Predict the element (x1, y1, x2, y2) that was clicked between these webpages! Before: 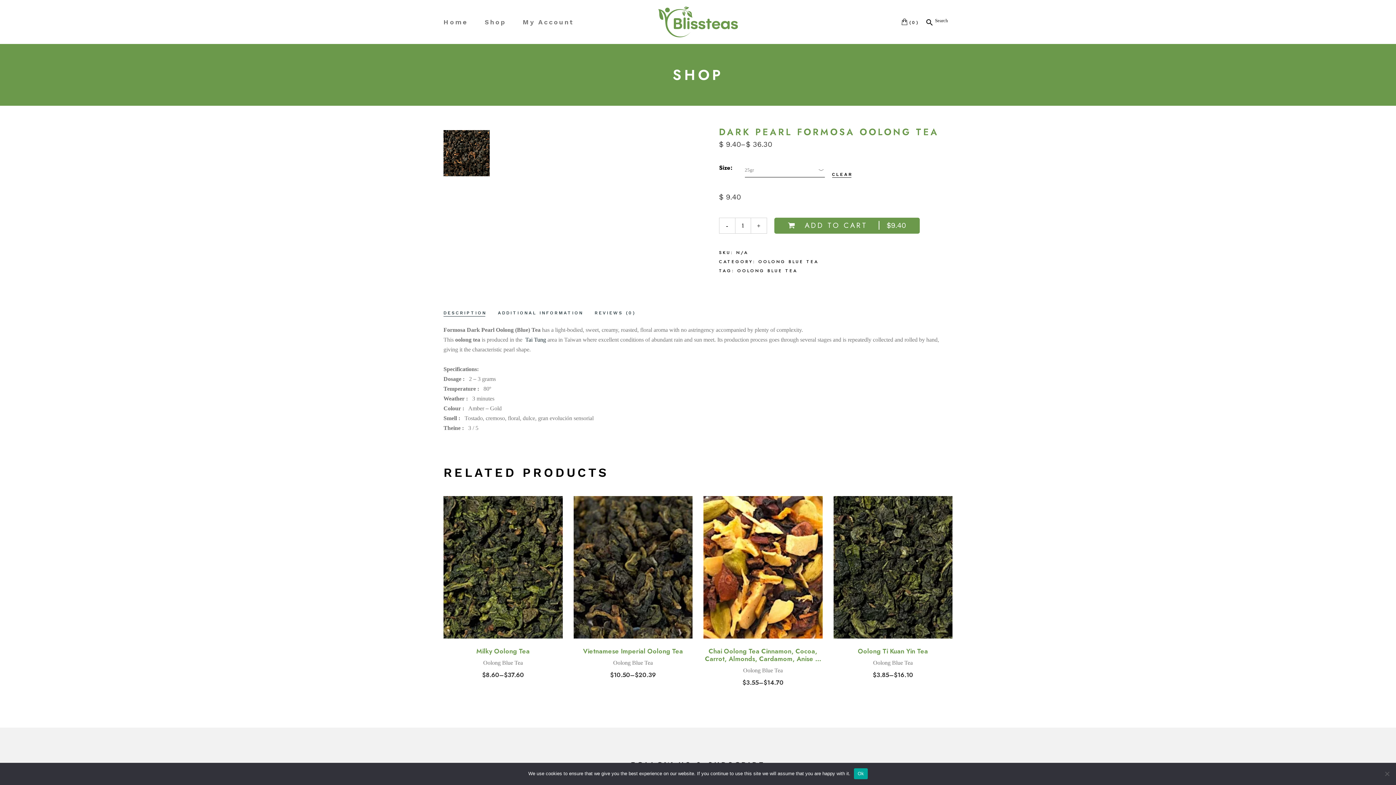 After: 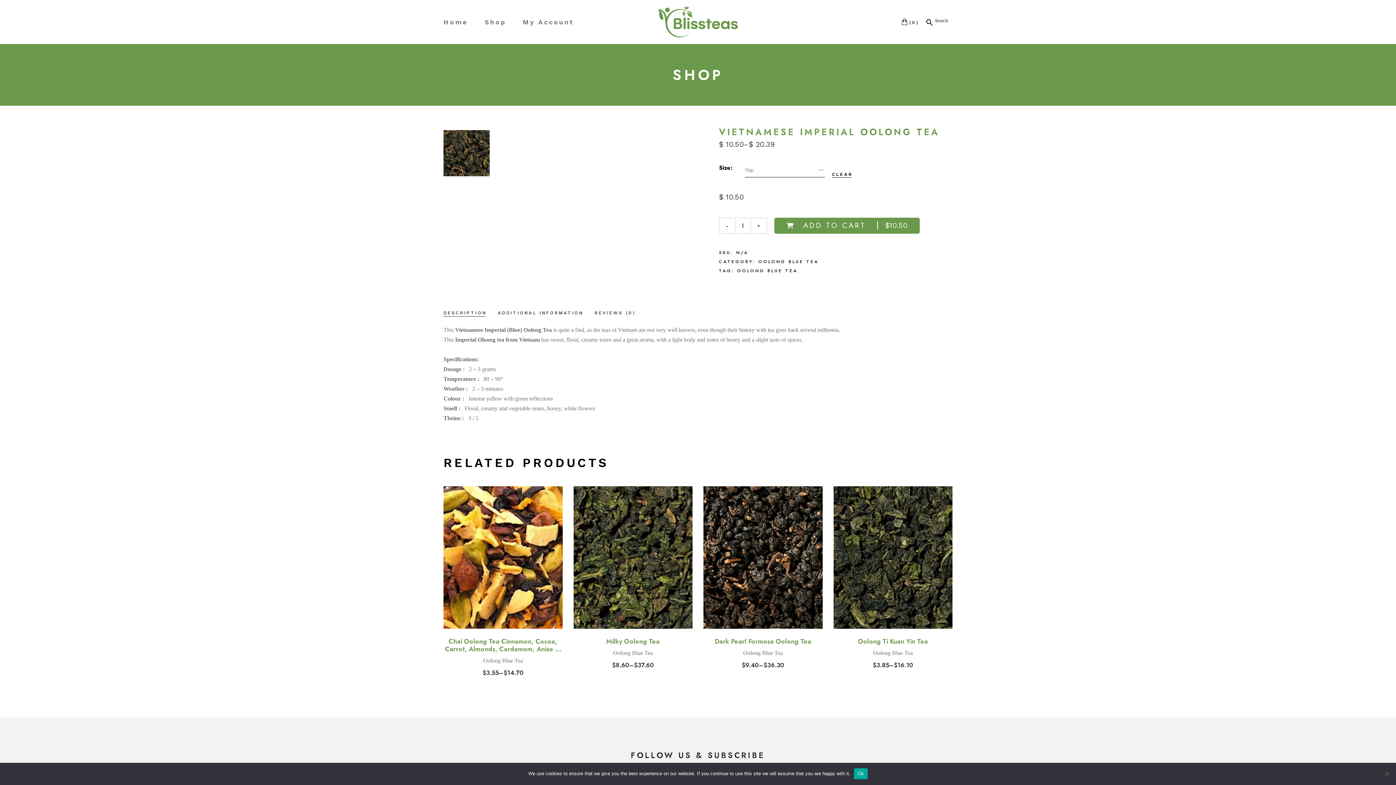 Action: bbox: (573, 496, 692, 691)